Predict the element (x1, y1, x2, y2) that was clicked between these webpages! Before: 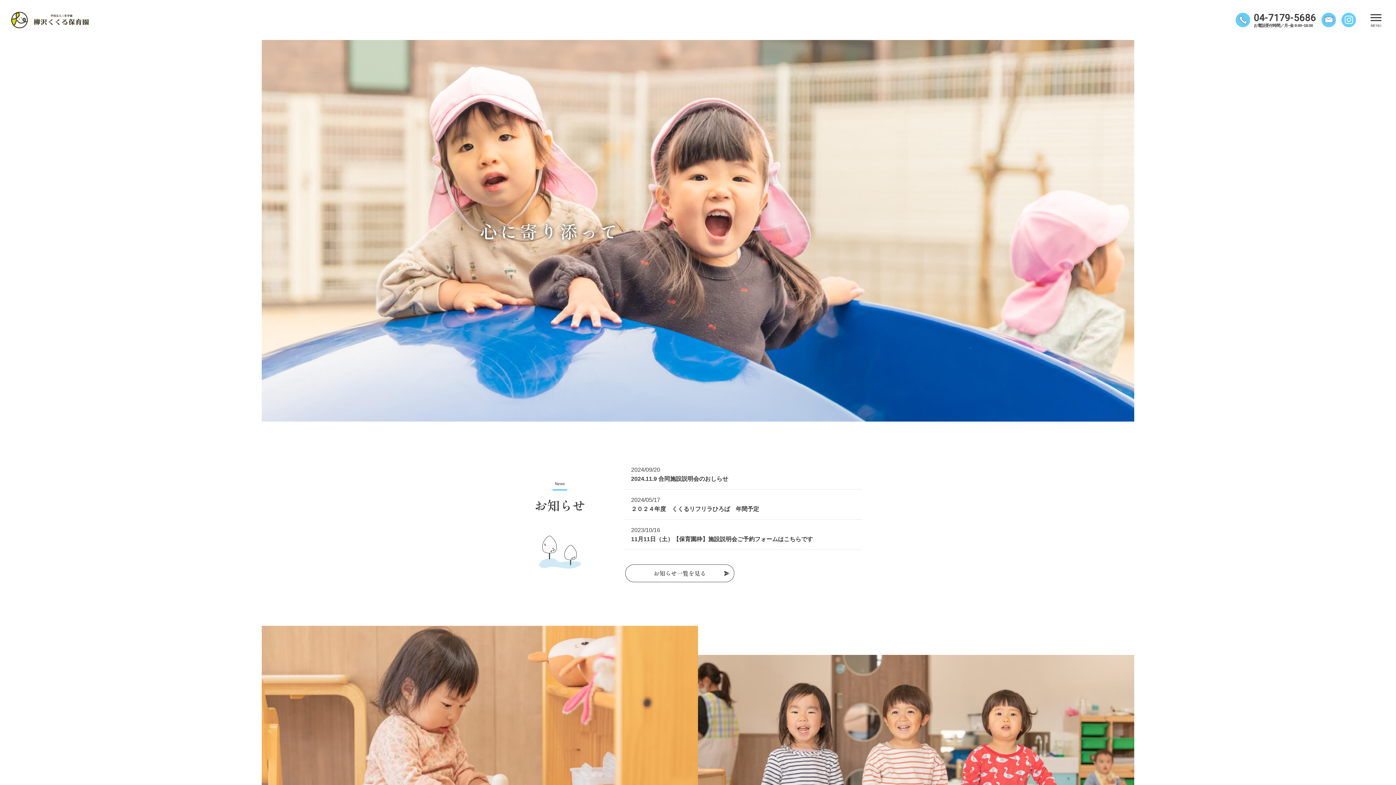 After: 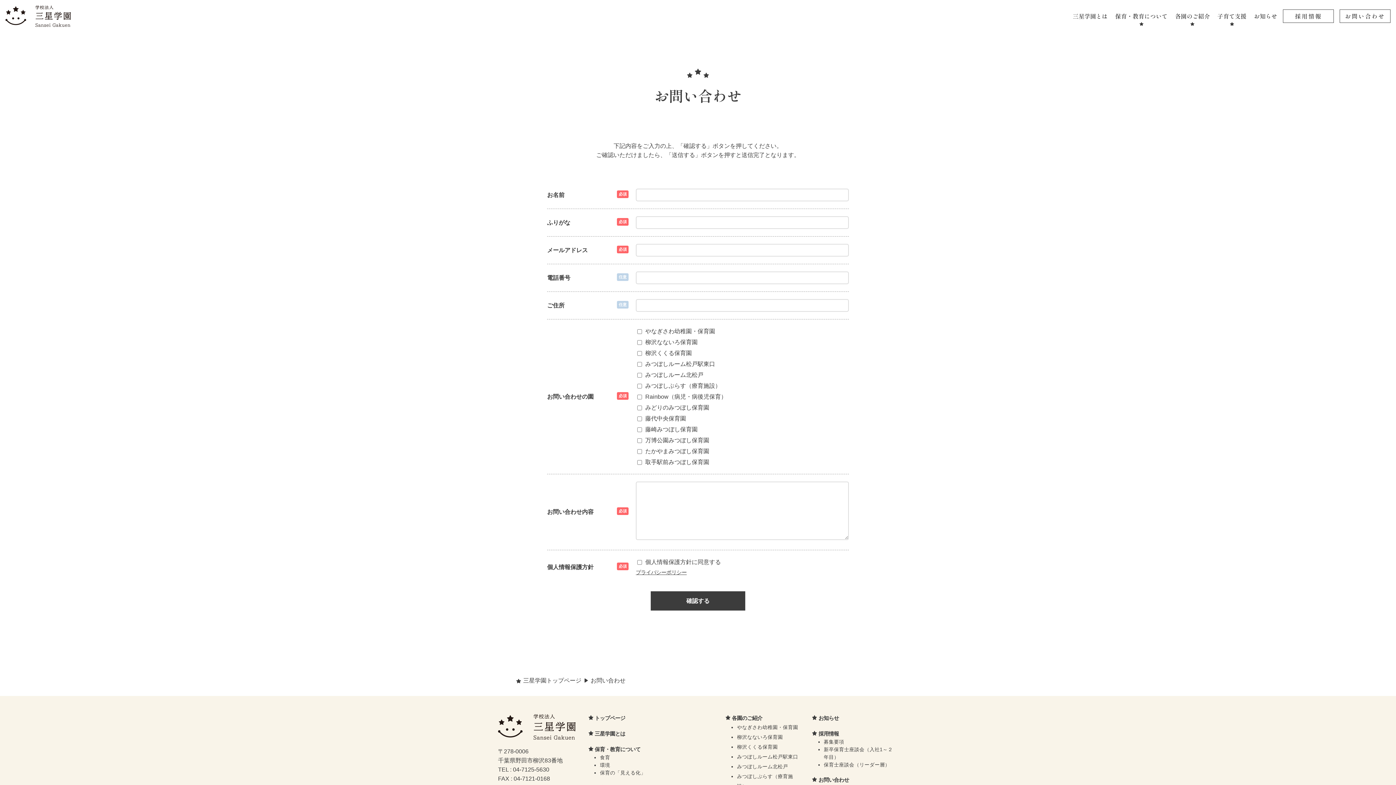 Action: bbox: (1321, 12, 1336, 27)